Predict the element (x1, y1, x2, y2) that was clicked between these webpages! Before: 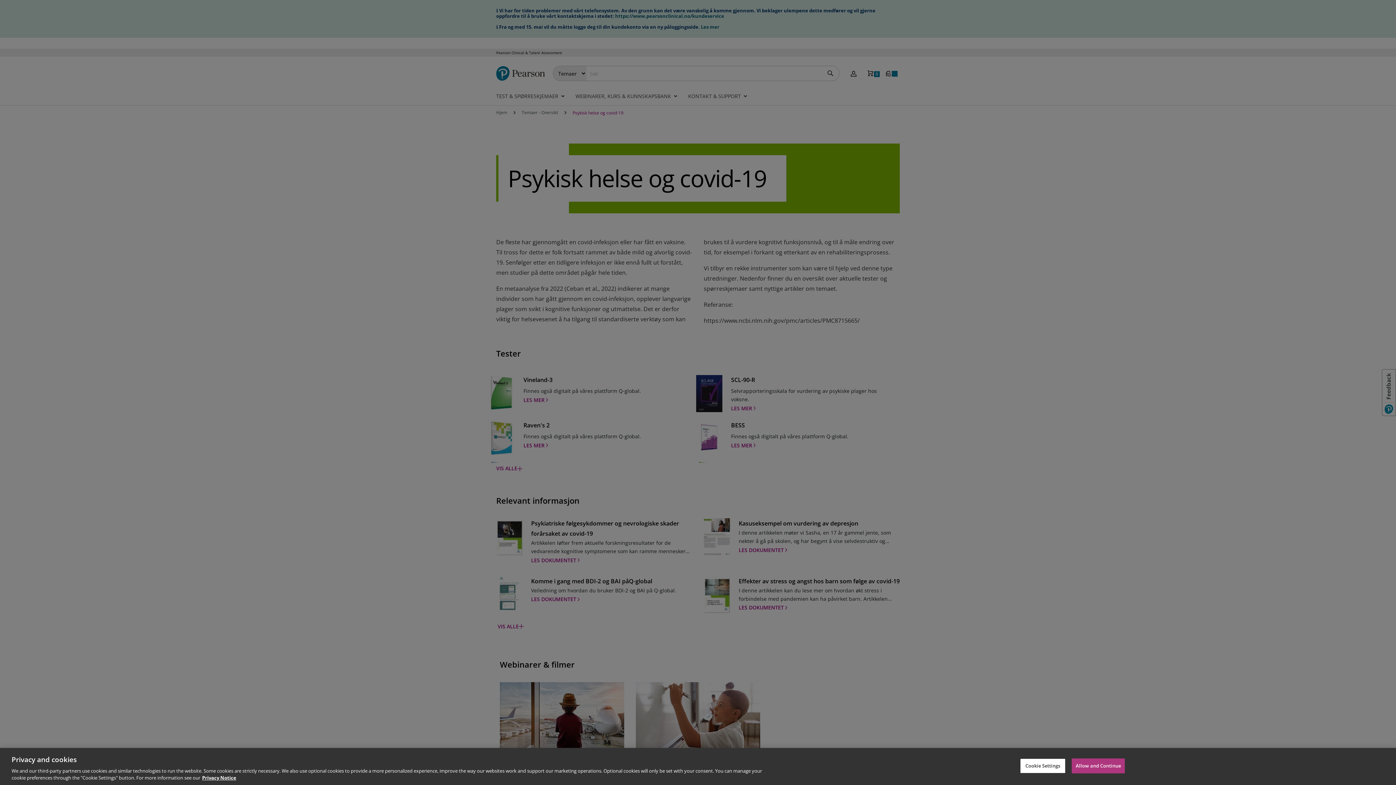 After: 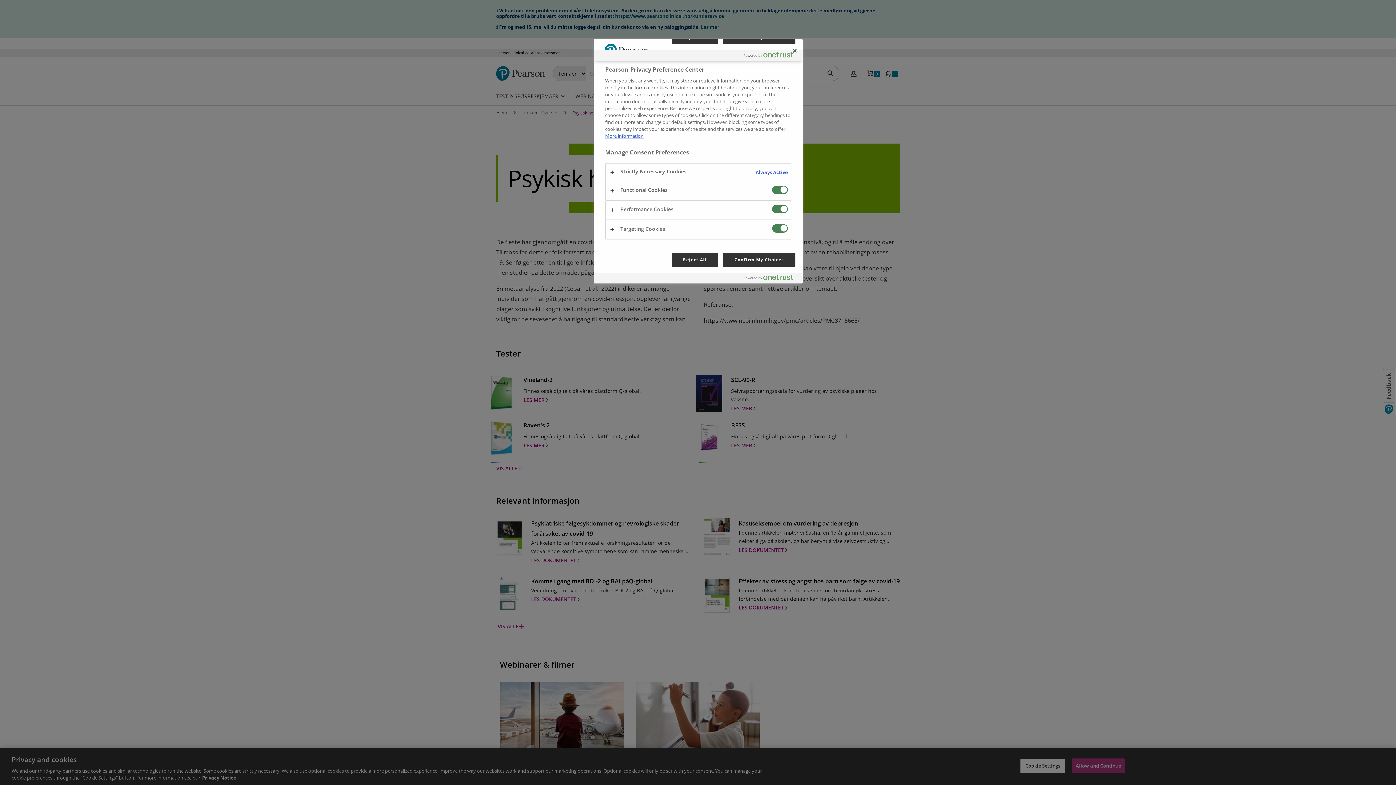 Action: bbox: (1020, 758, 1065, 773) label: Cookie Settings